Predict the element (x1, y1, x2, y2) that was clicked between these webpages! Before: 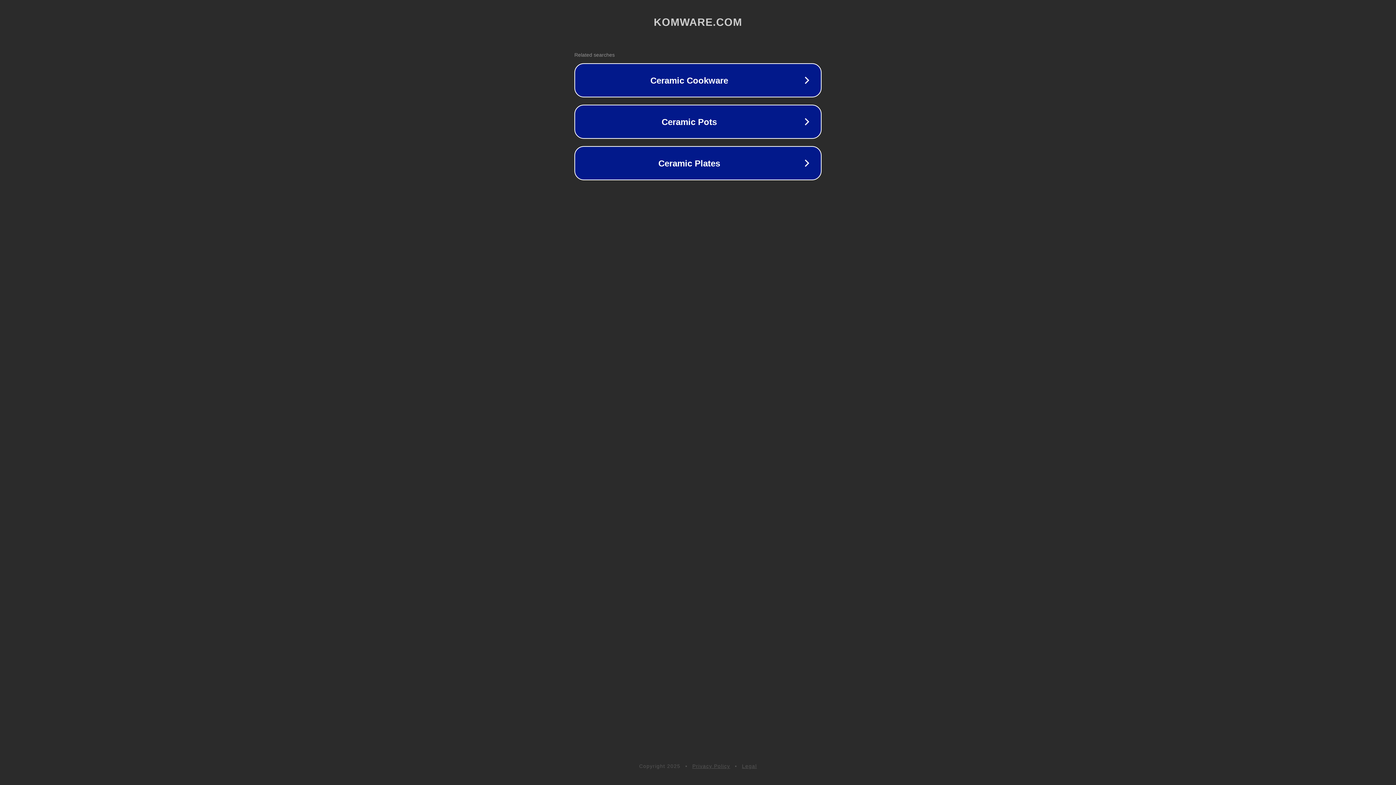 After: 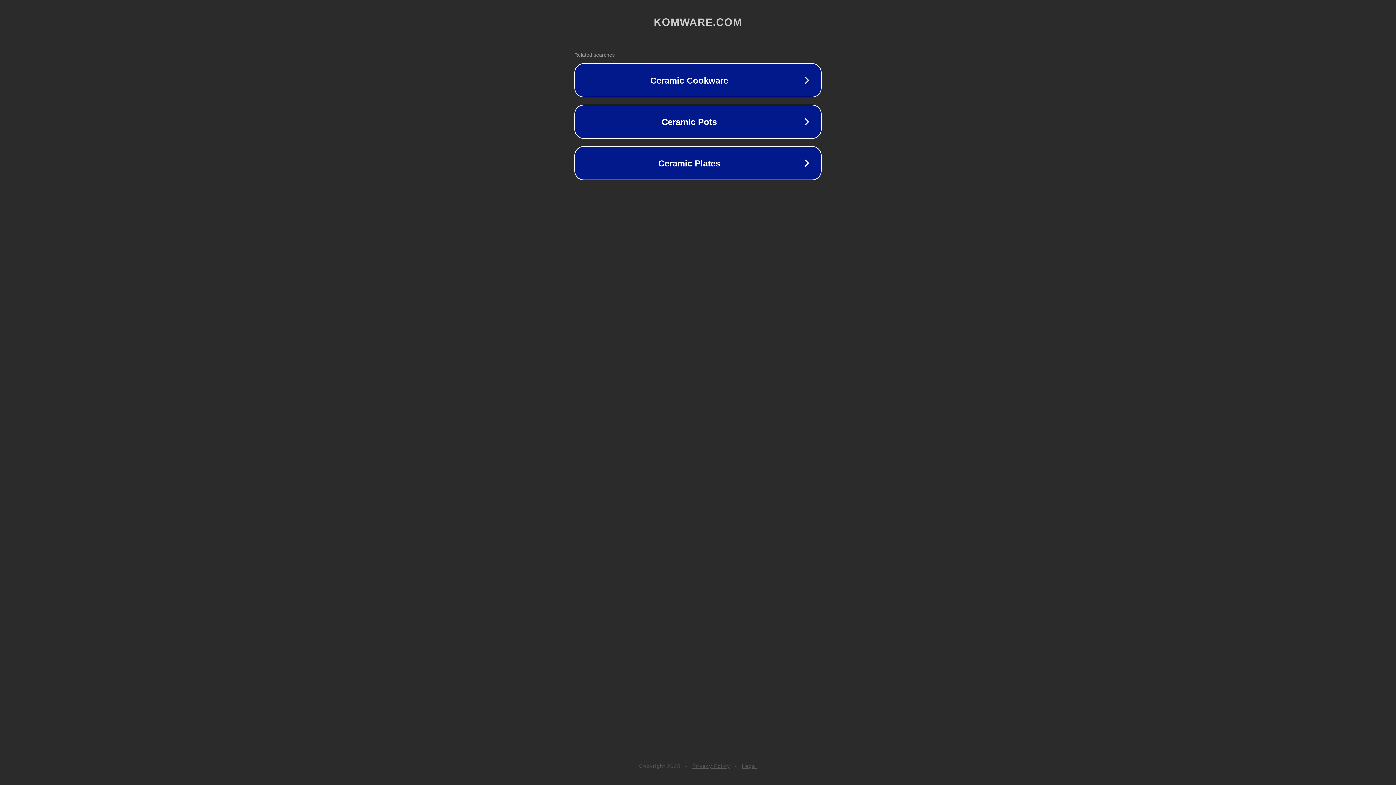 Action: bbox: (692, 763, 730, 769) label: Privacy Policy